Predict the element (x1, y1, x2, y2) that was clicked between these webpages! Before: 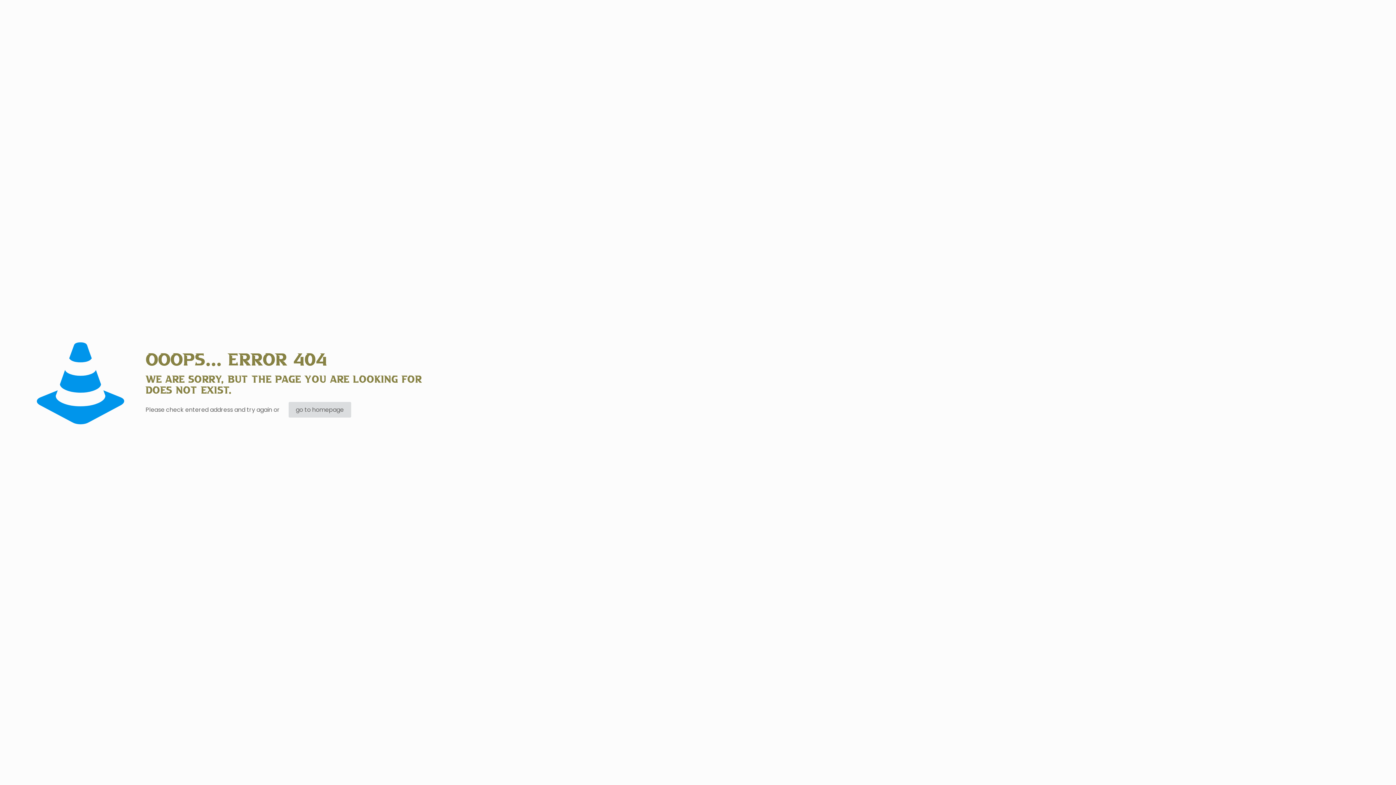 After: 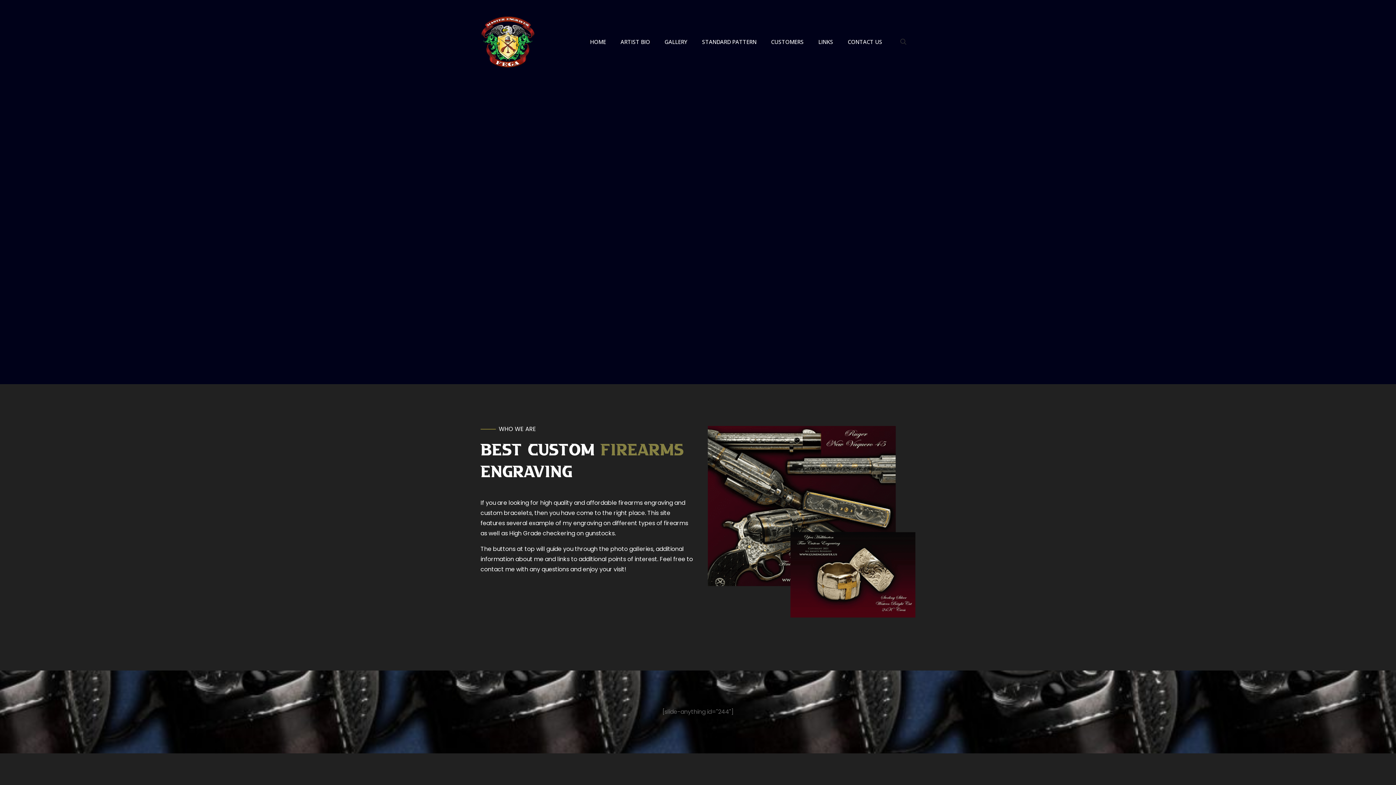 Action: label: go to homepage bbox: (288, 402, 351, 417)